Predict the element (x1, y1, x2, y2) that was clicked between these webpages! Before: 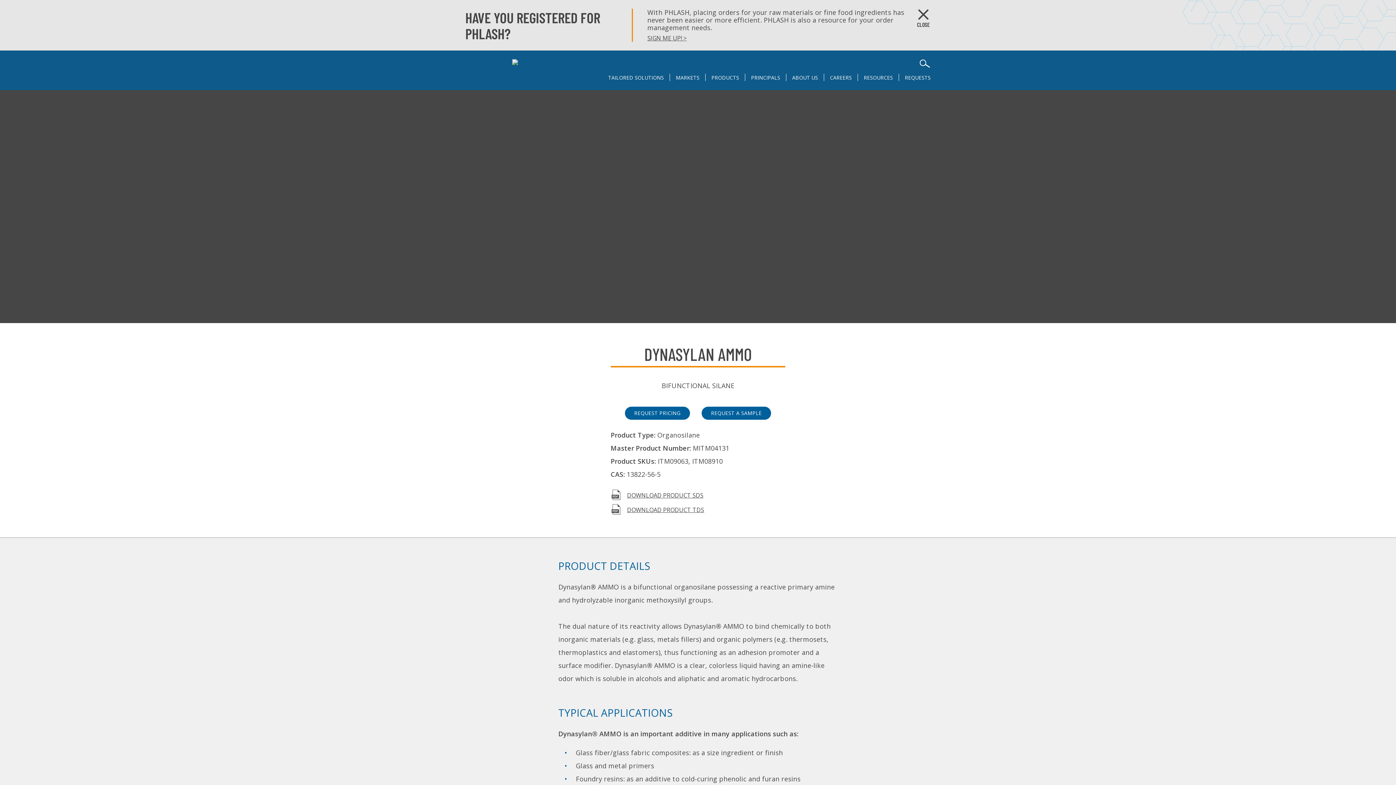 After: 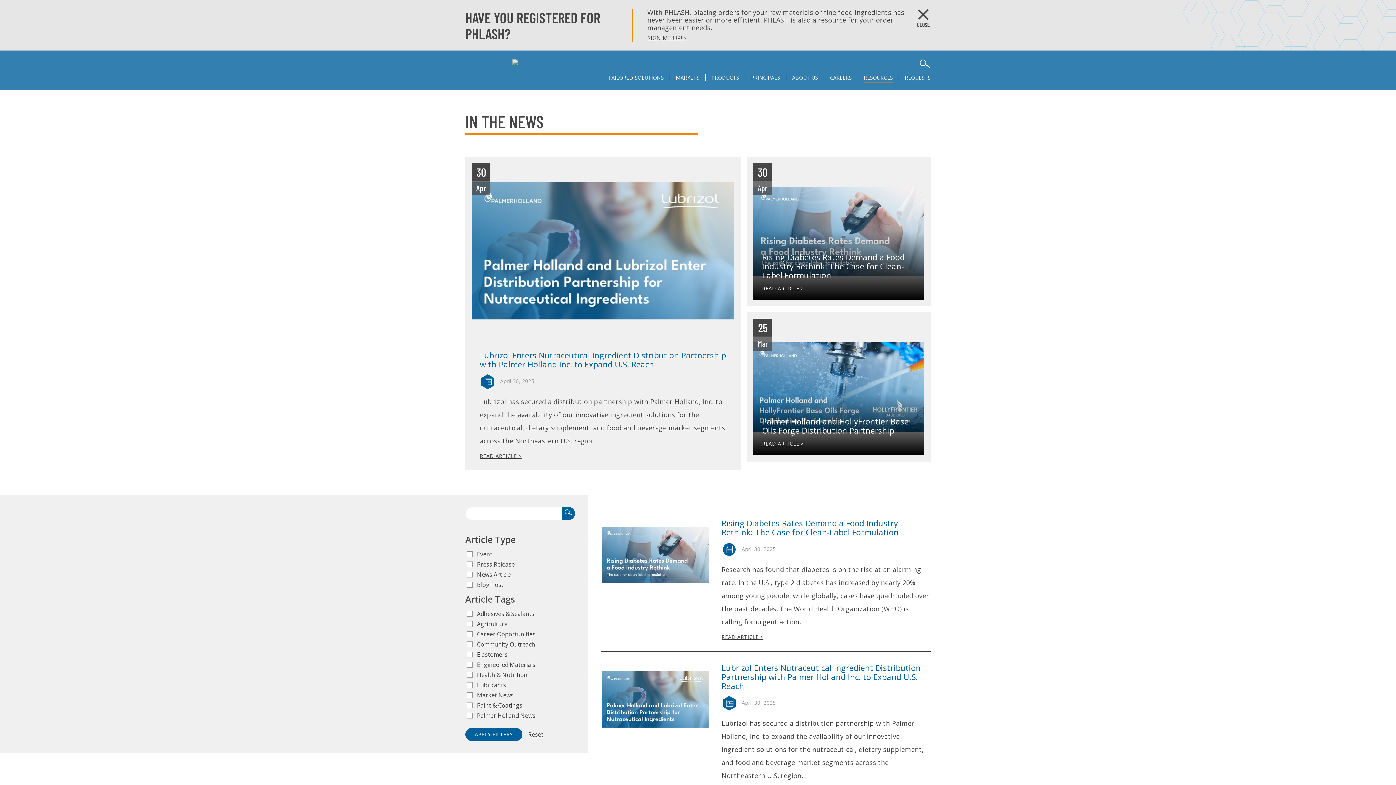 Action: label: RESOURCES bbox: (864, 74, 893, 82)